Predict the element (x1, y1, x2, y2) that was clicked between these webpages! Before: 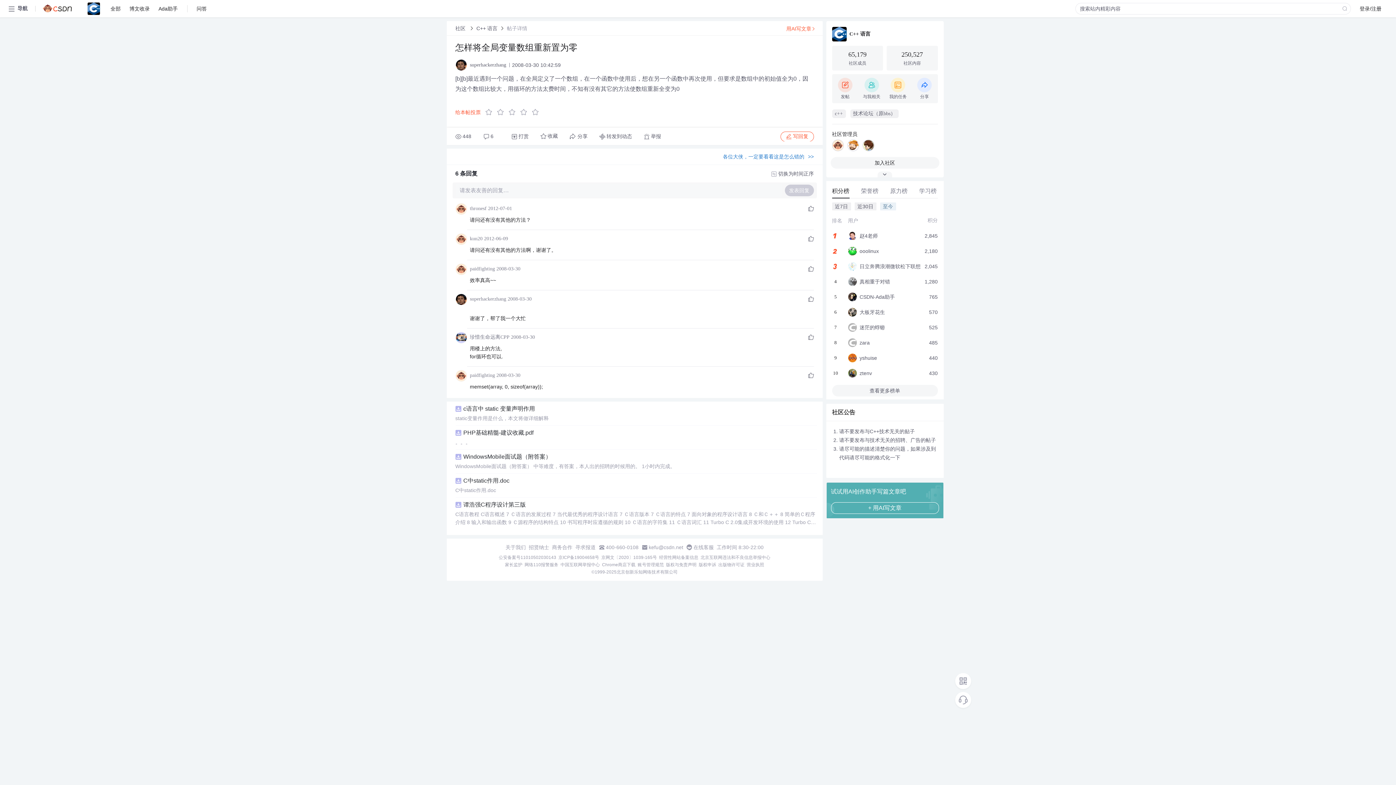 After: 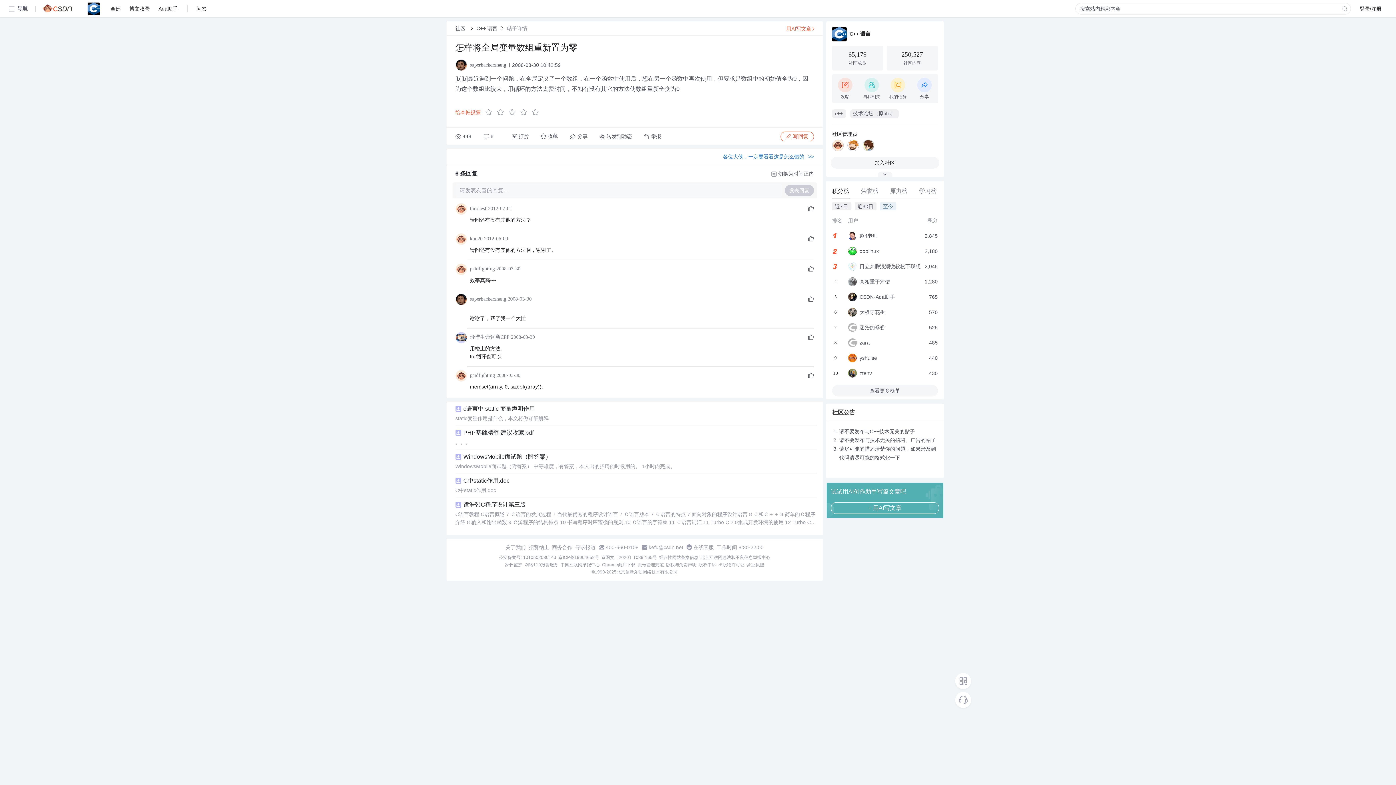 Action: label: 中国互联网举报中心 bbox: (560, 562, 600, 568)